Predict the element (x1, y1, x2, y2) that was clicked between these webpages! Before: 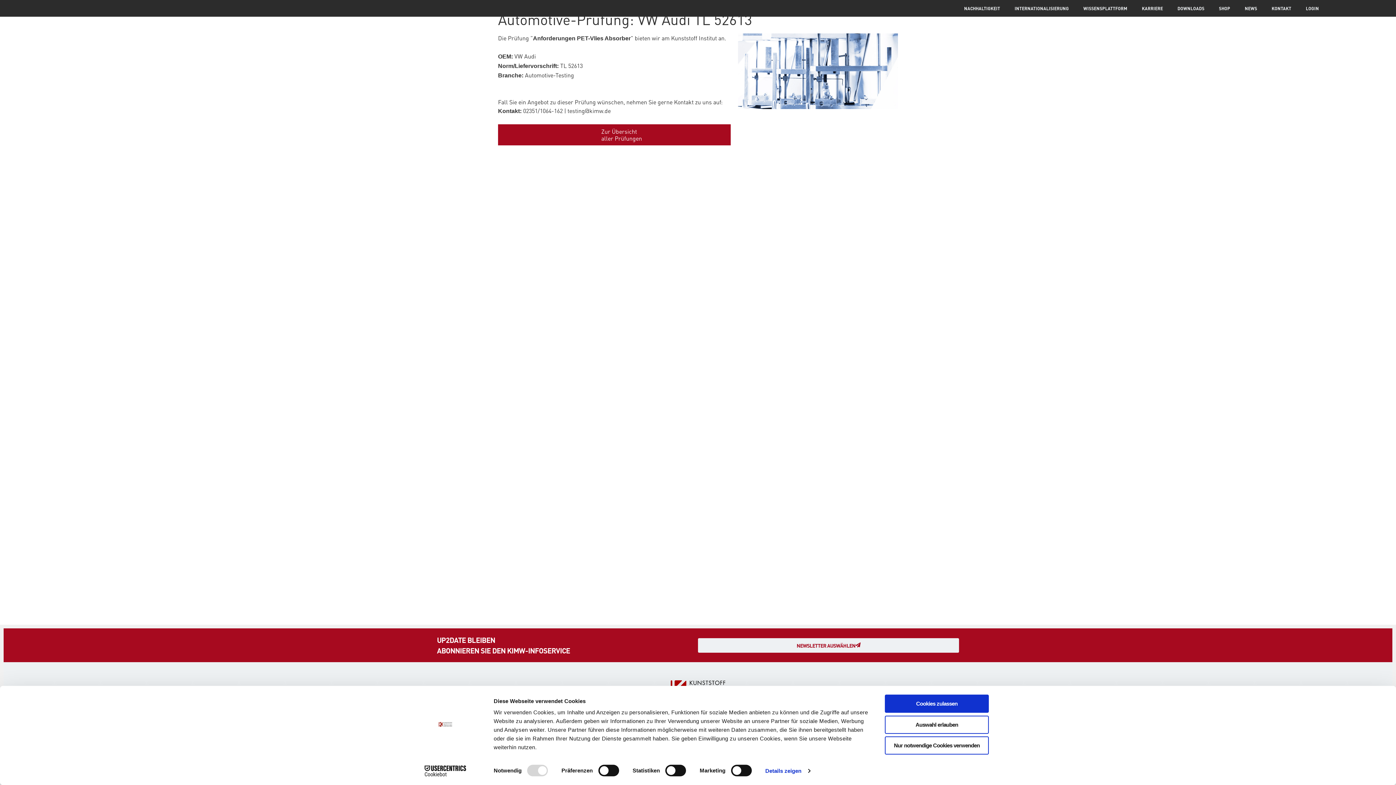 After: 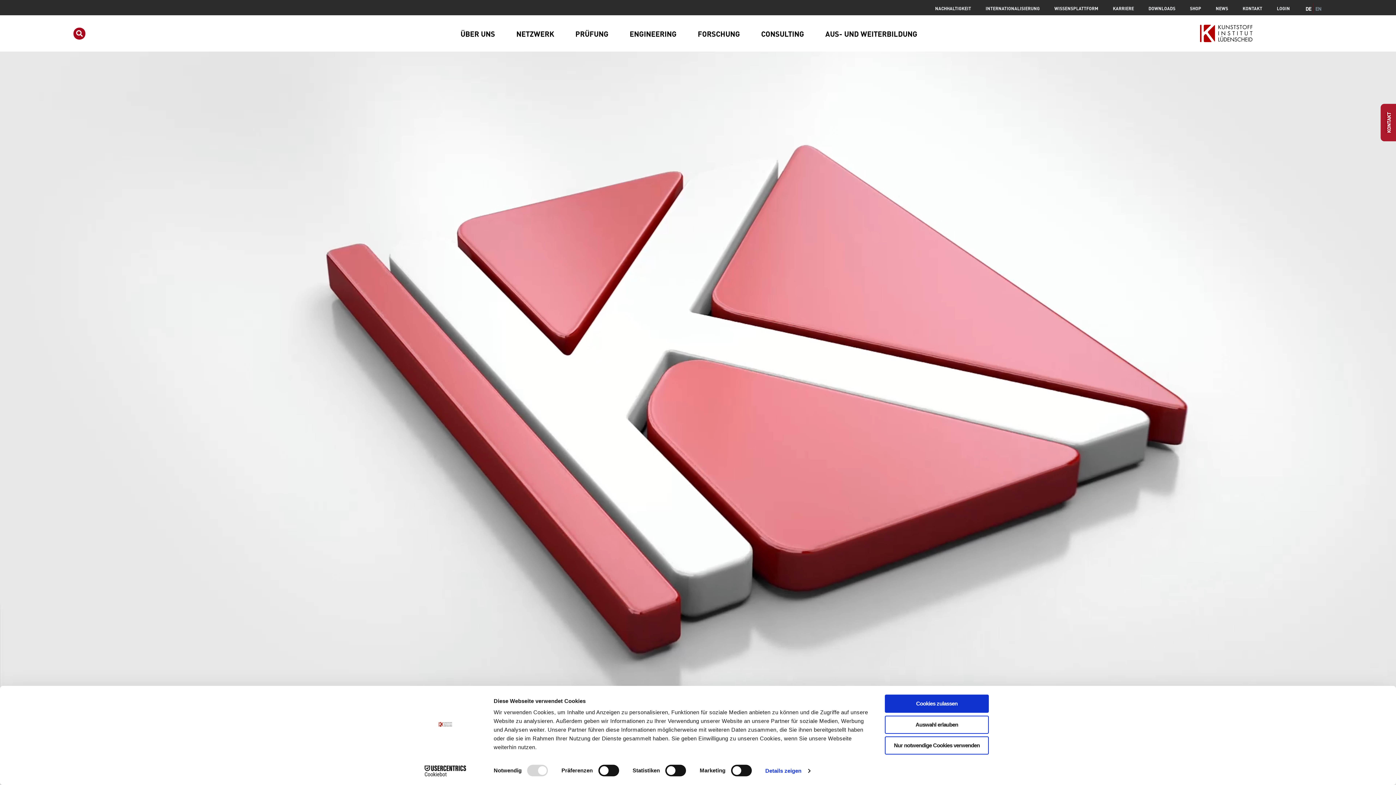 Action: bbox: (1200, 26, 1252, 43)